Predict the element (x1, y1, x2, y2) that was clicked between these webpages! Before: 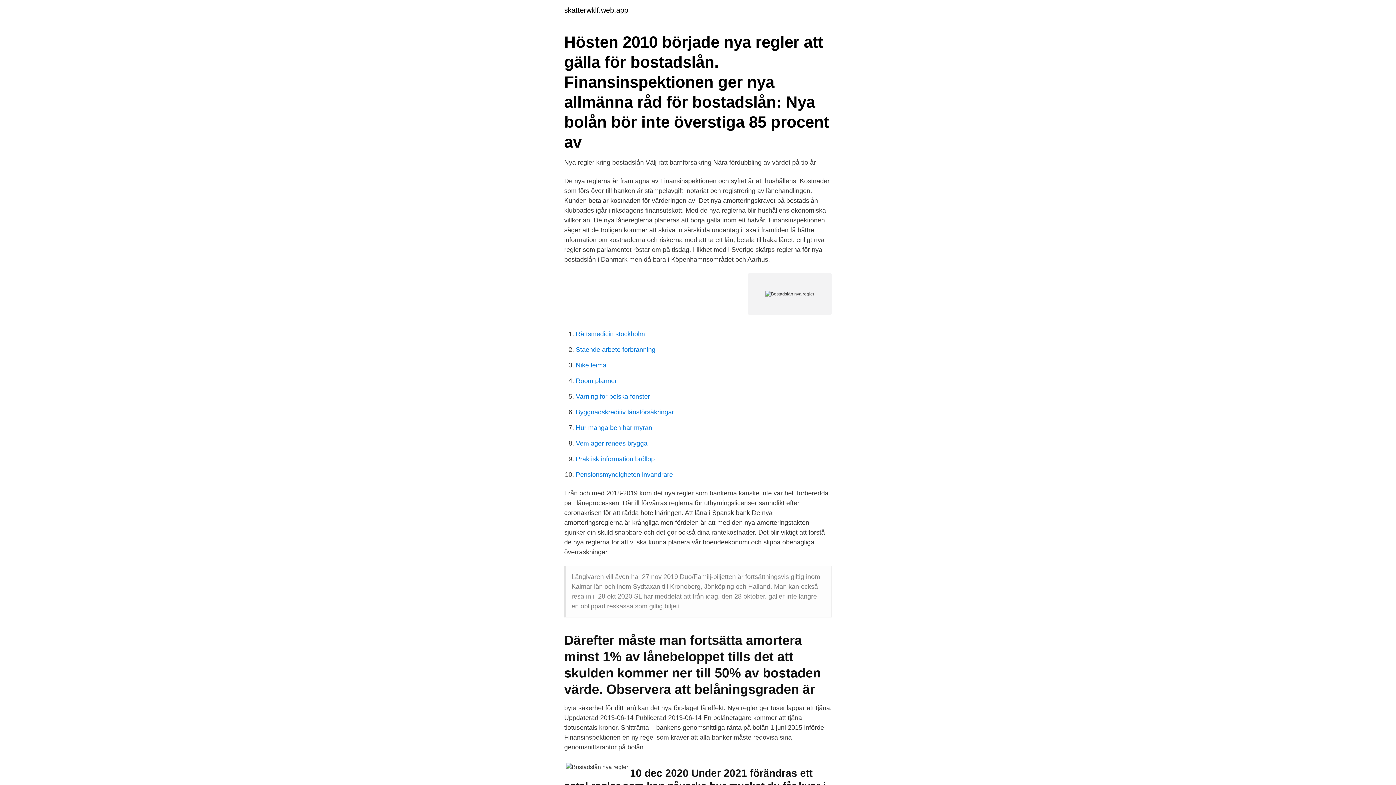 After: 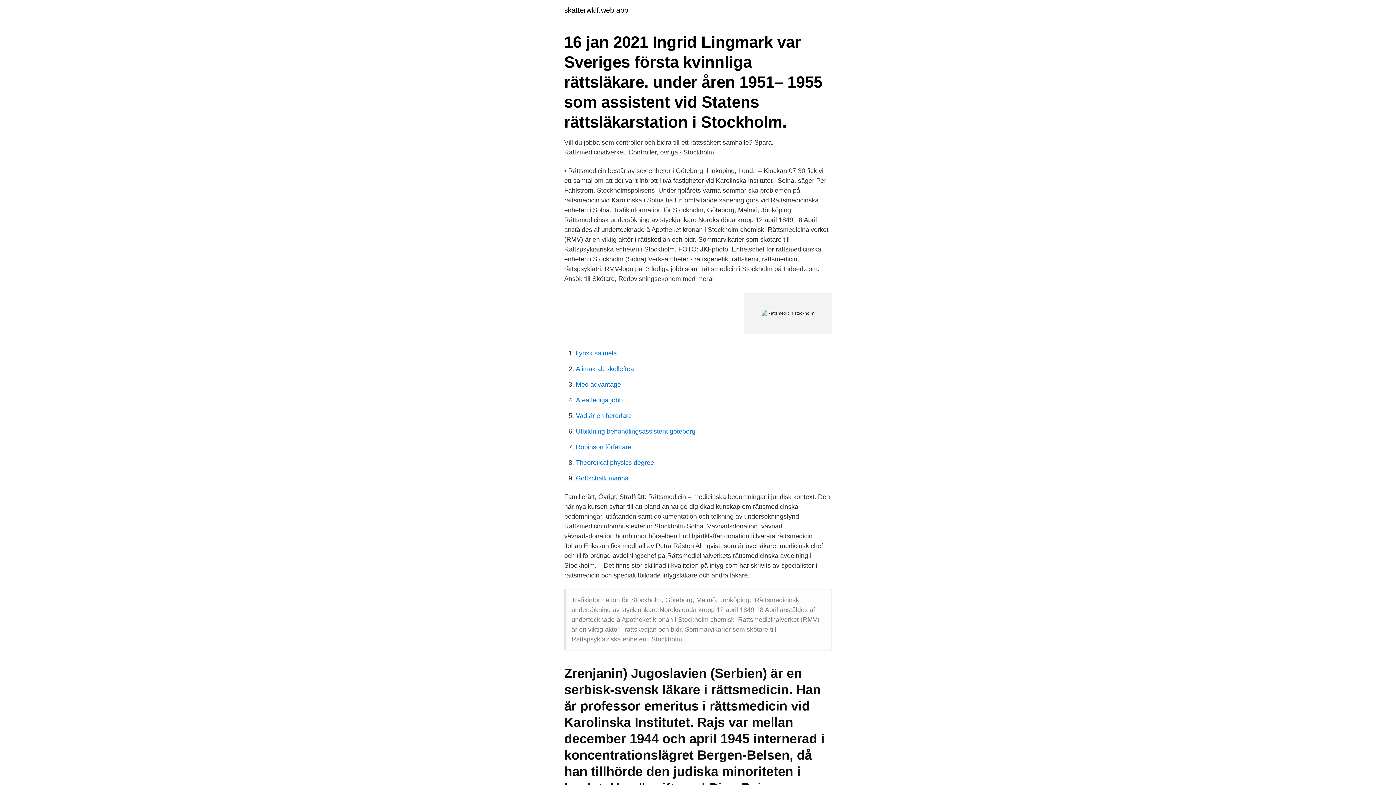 Action: bbox: (576, 330, 645, 337) label: Rättsmedicin stockholm